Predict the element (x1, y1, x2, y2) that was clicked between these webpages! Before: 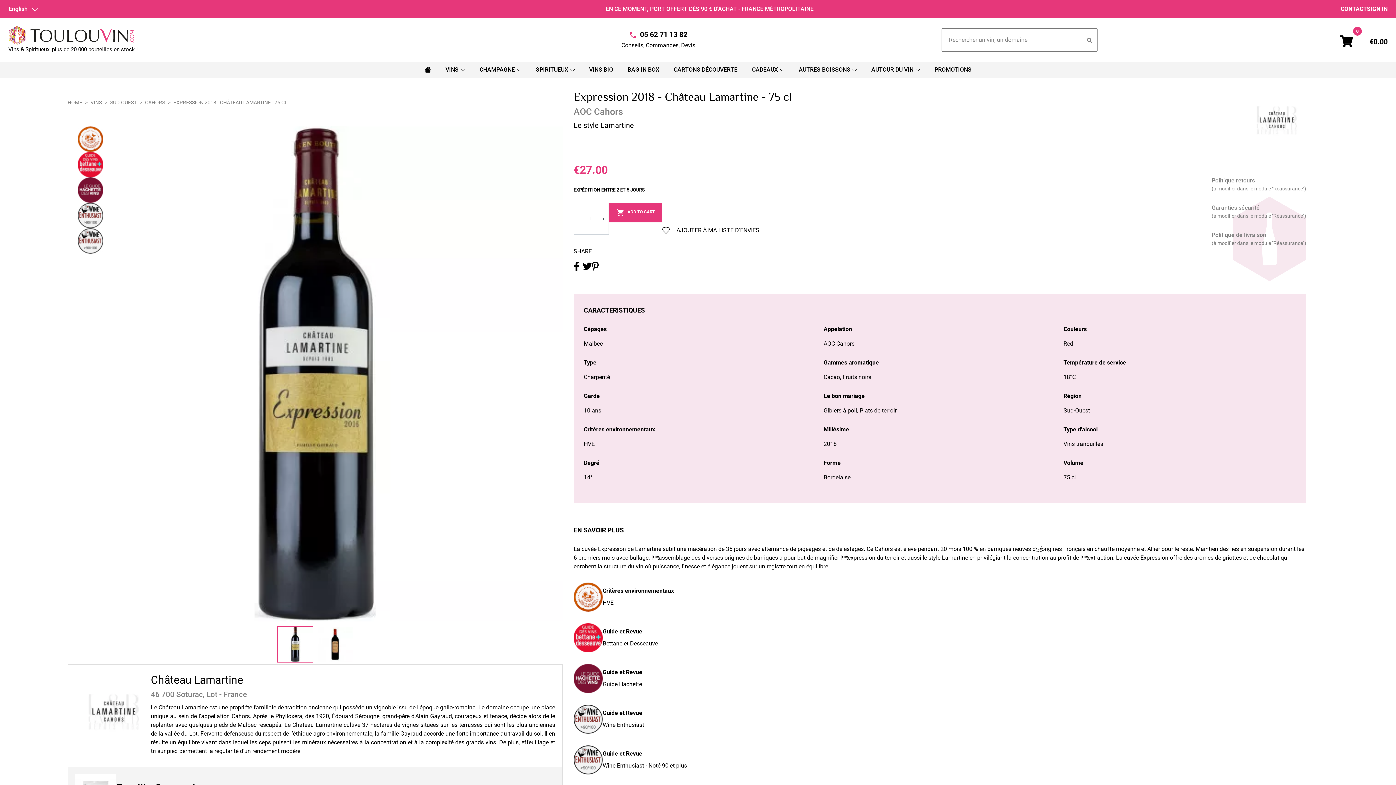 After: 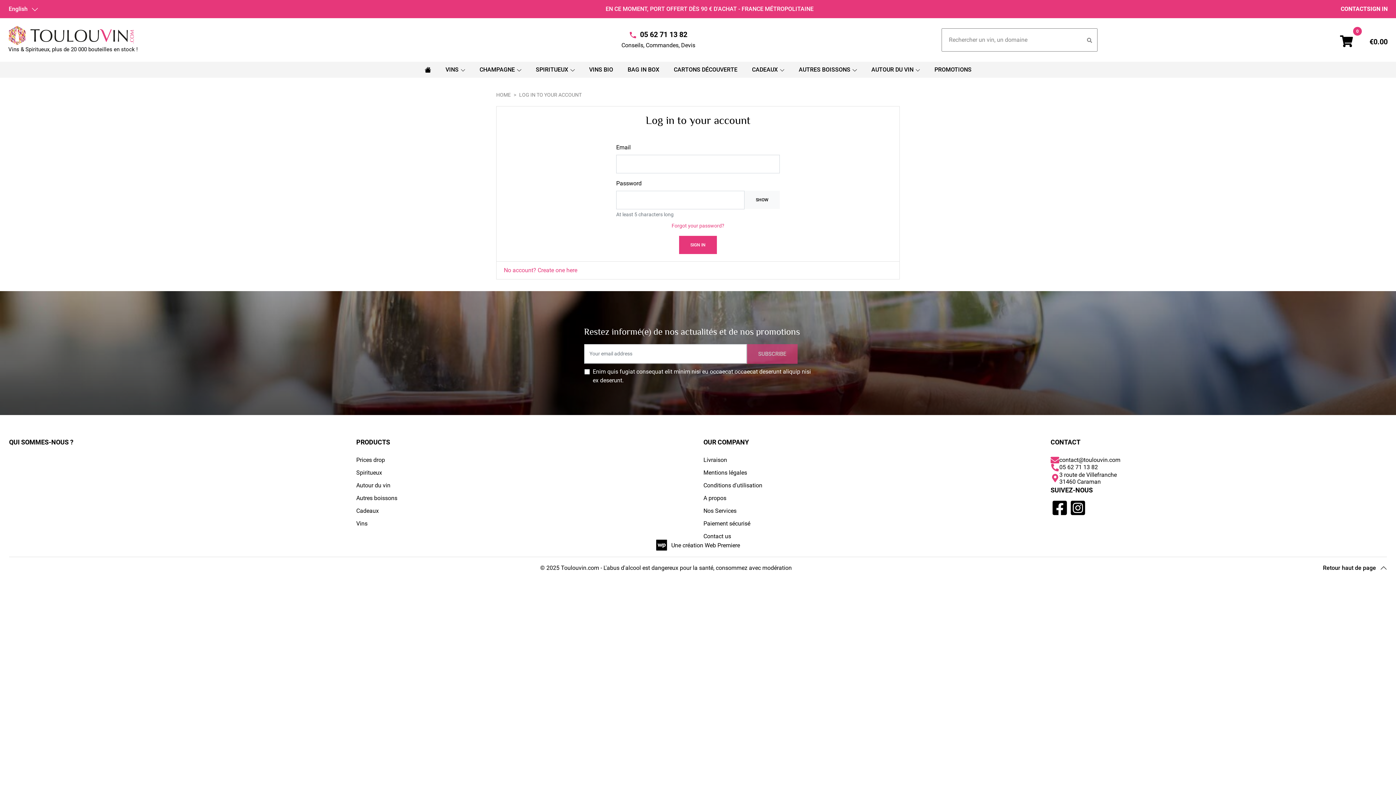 Action: bbox: (1367, 5, 1388, 12) label: SIGN IN